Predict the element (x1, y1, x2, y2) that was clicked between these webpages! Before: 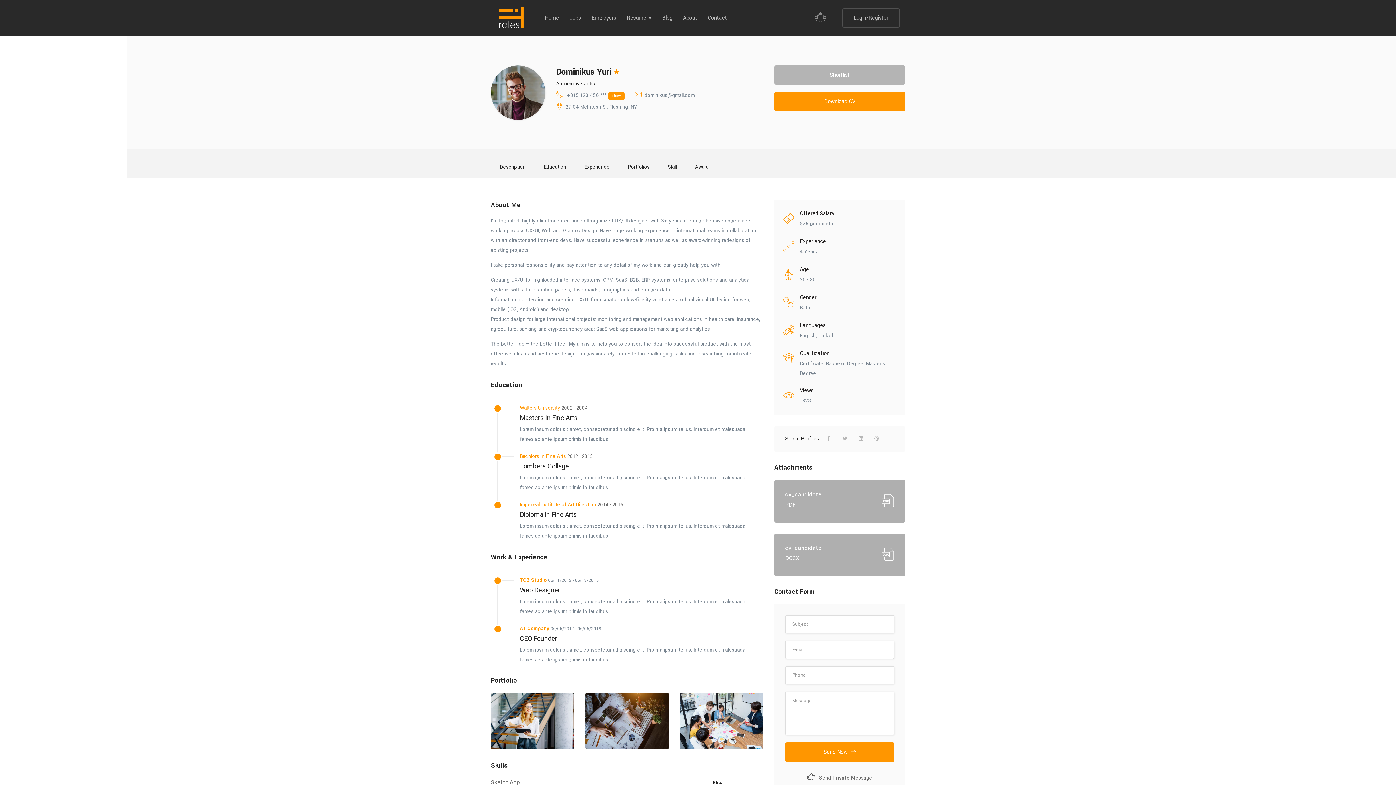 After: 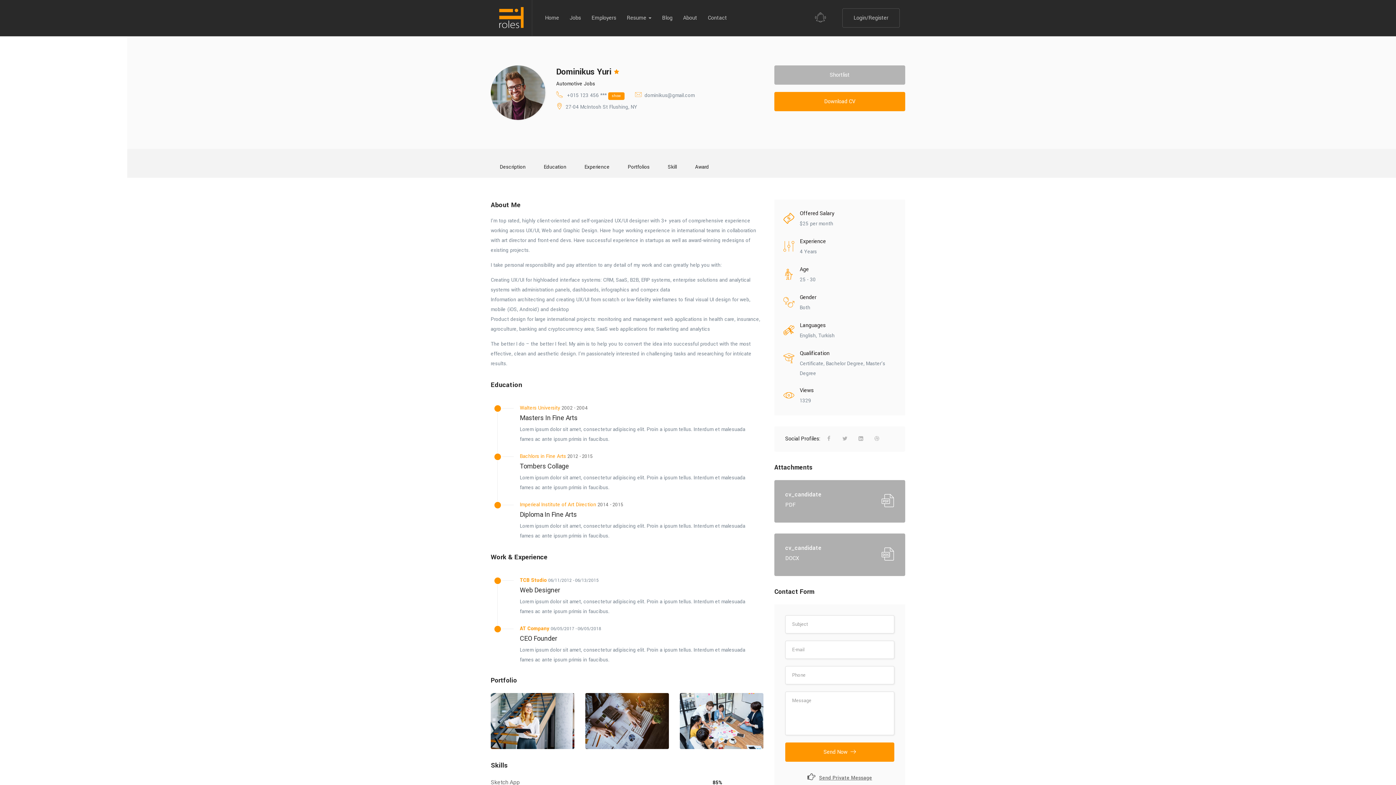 Action: bbox: (815, 7, 826, 28)